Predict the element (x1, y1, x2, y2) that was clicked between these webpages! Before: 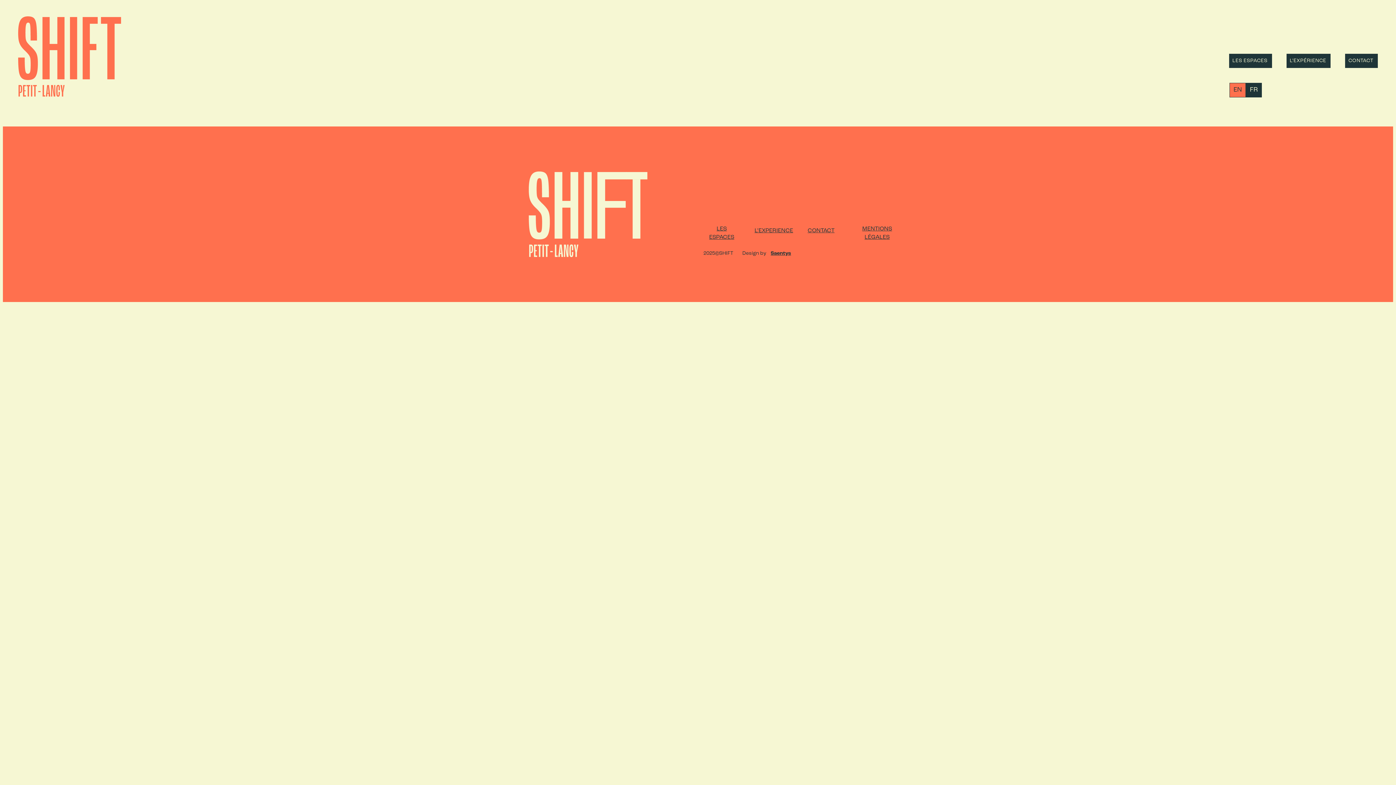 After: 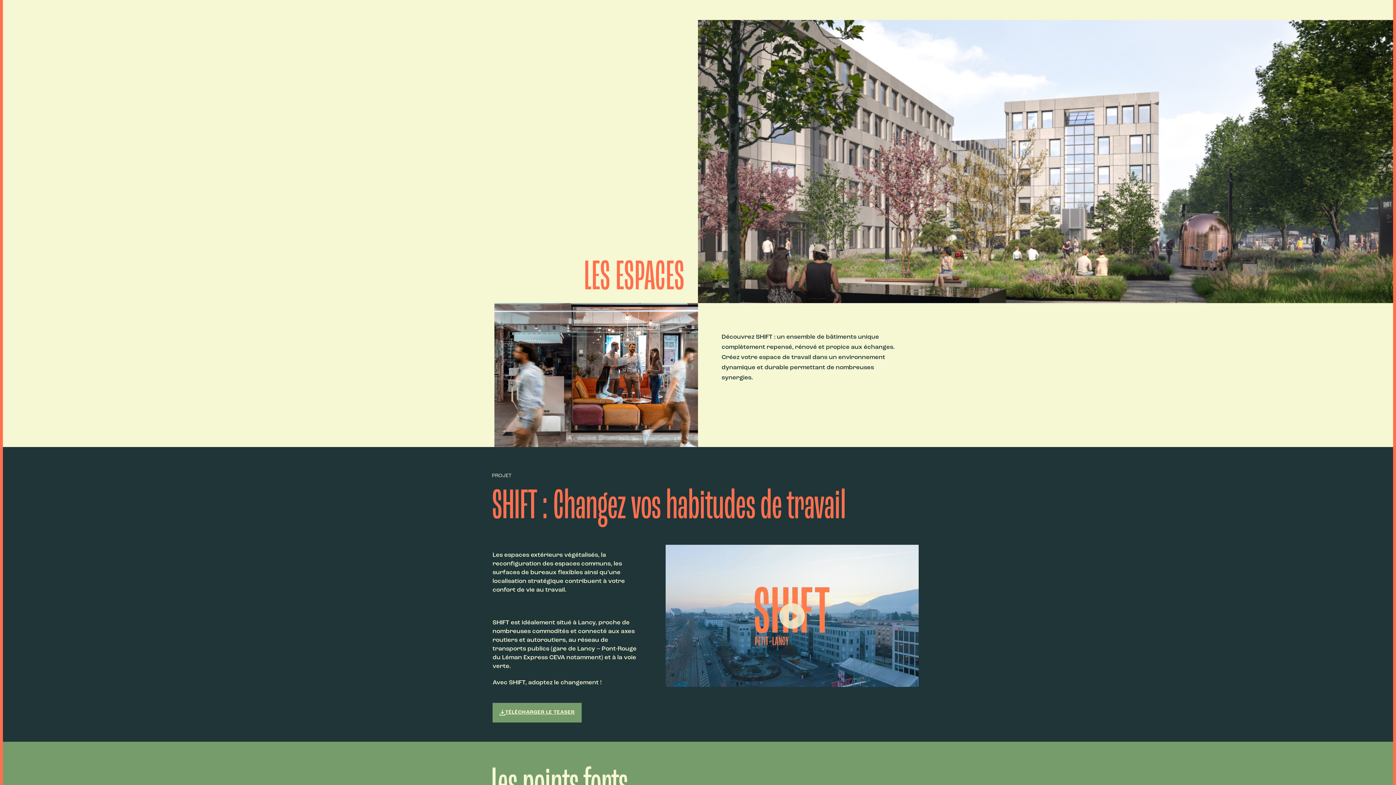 Action: label: LES ESPACES bbox: (1229, 53, 1272, 67)